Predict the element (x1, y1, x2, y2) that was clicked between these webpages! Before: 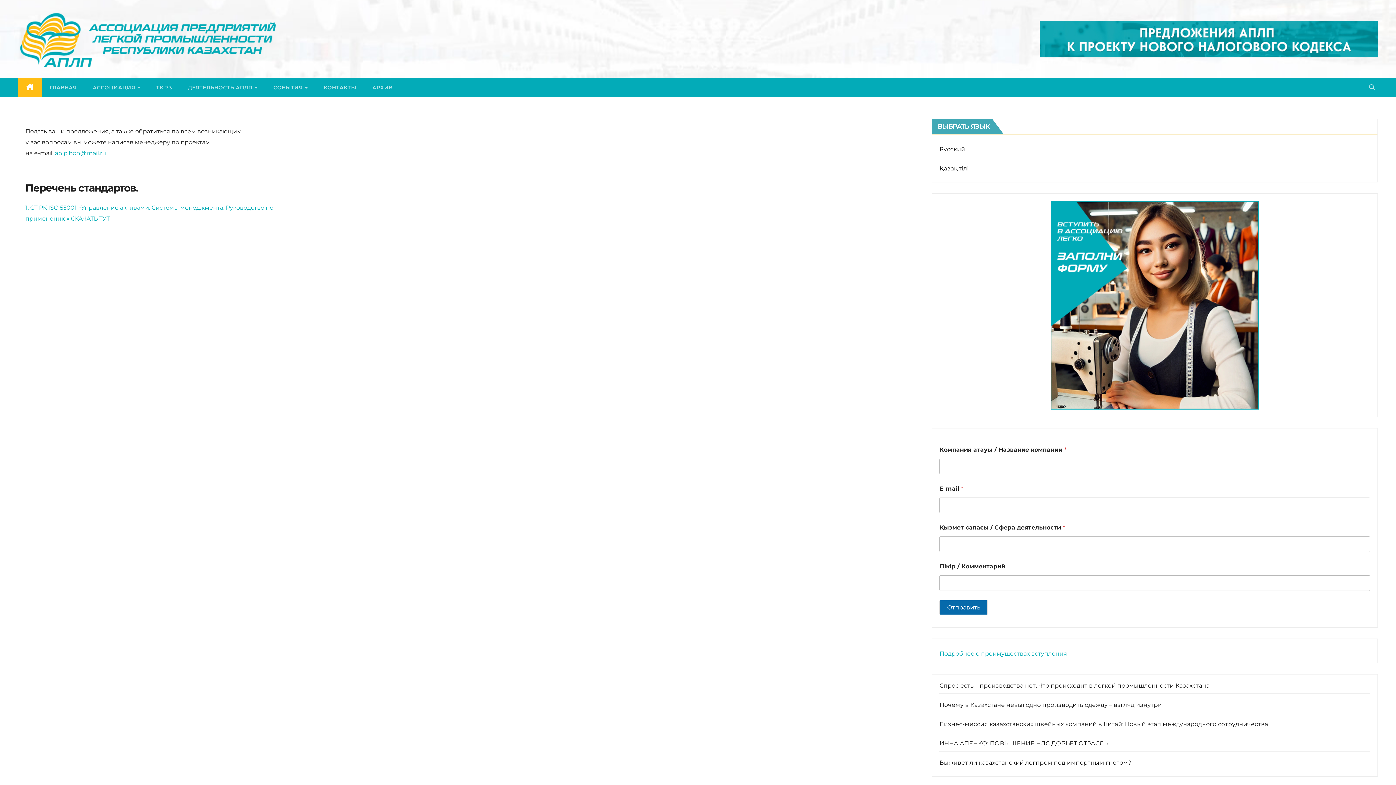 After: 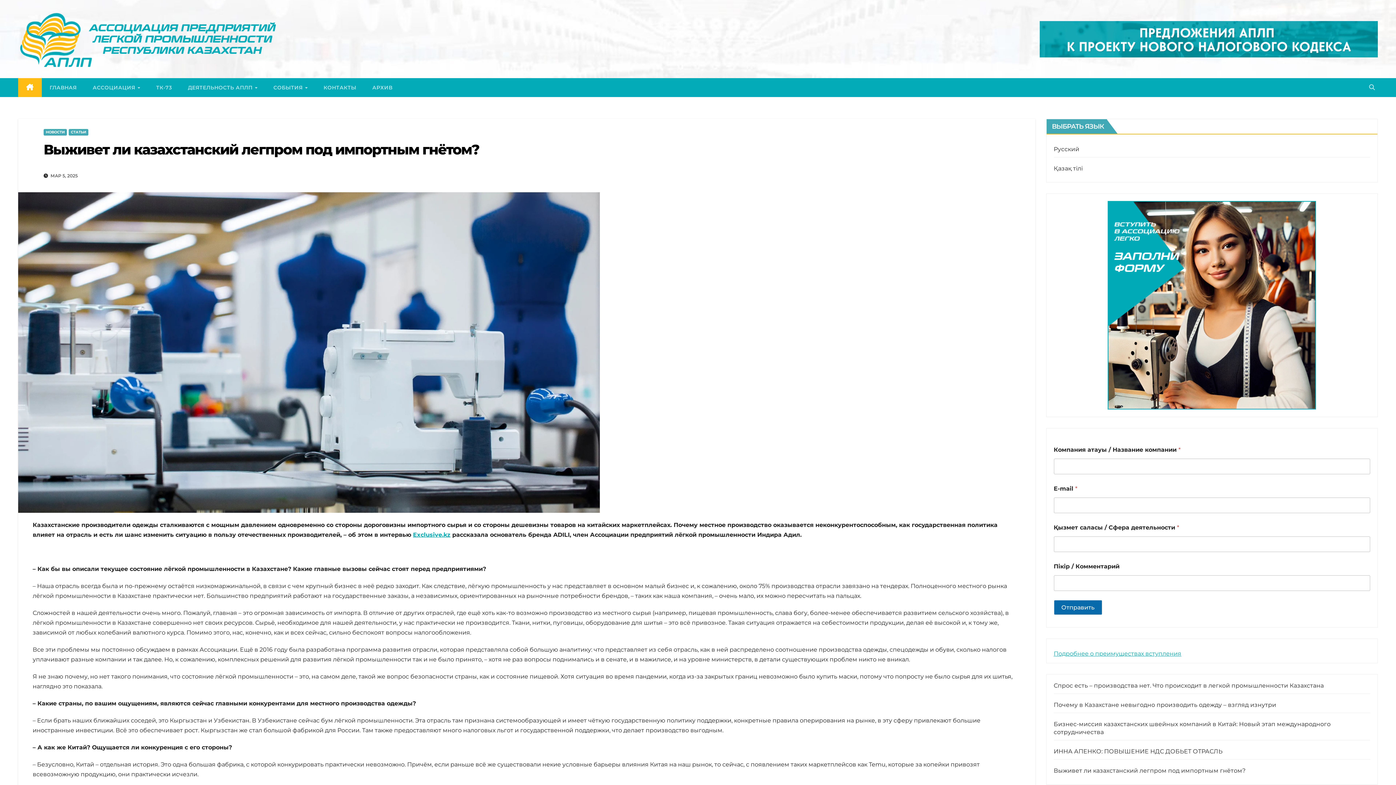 Action: label: Выживет ли казахстанский легпром под импортным гнётом? bbox: (939, 759, 1131, 766)